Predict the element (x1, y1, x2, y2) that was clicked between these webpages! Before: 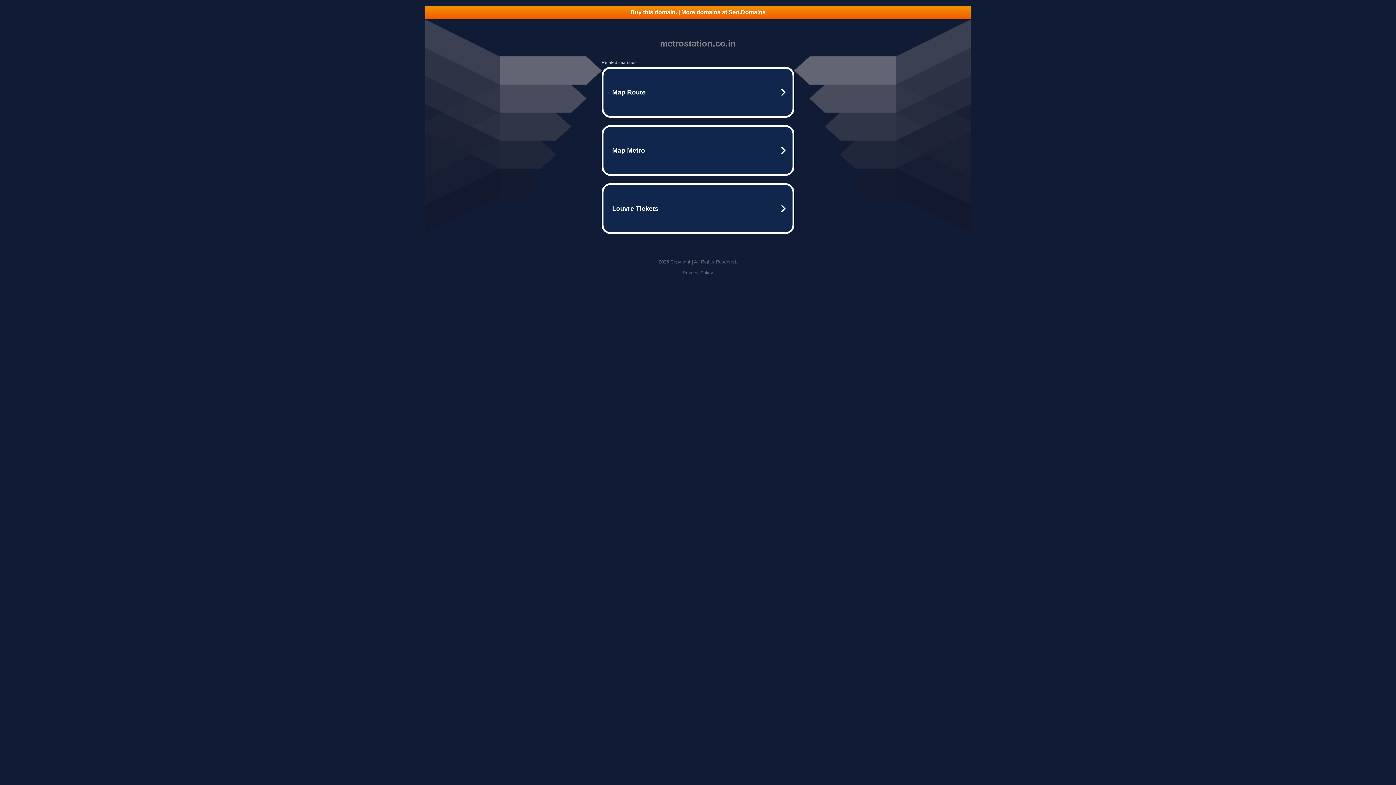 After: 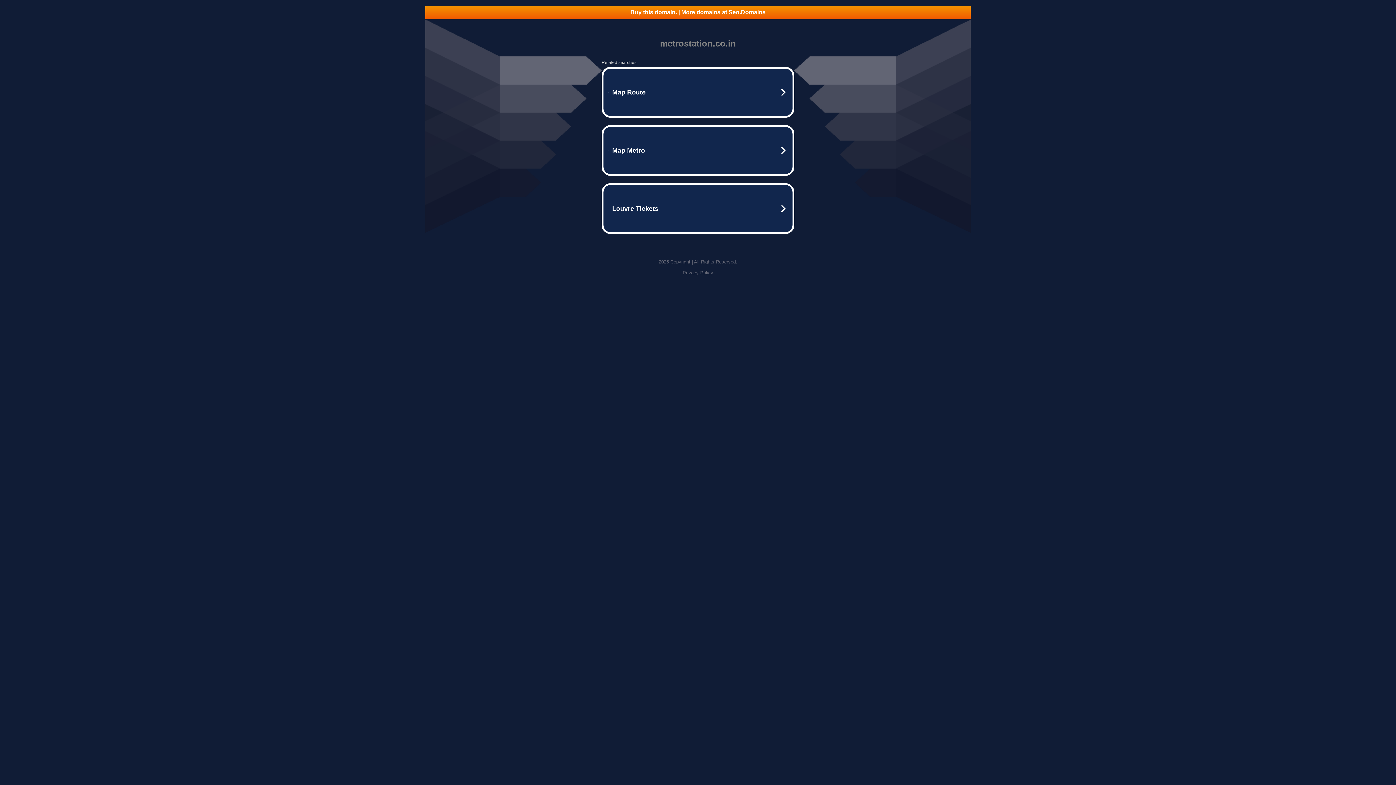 Action: label: Buy this domain. | More domains at Seo.Domains bbox: (425, 5, 970, 18)